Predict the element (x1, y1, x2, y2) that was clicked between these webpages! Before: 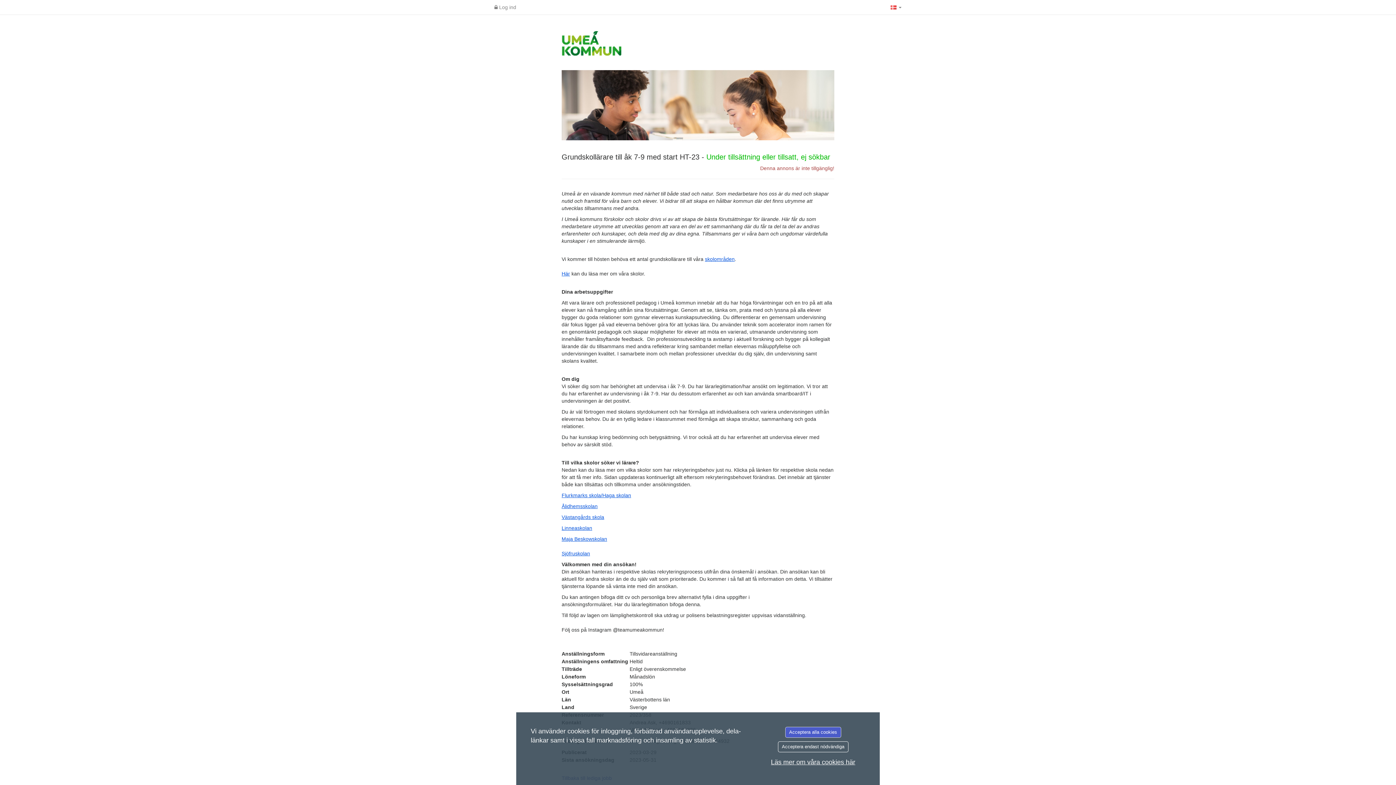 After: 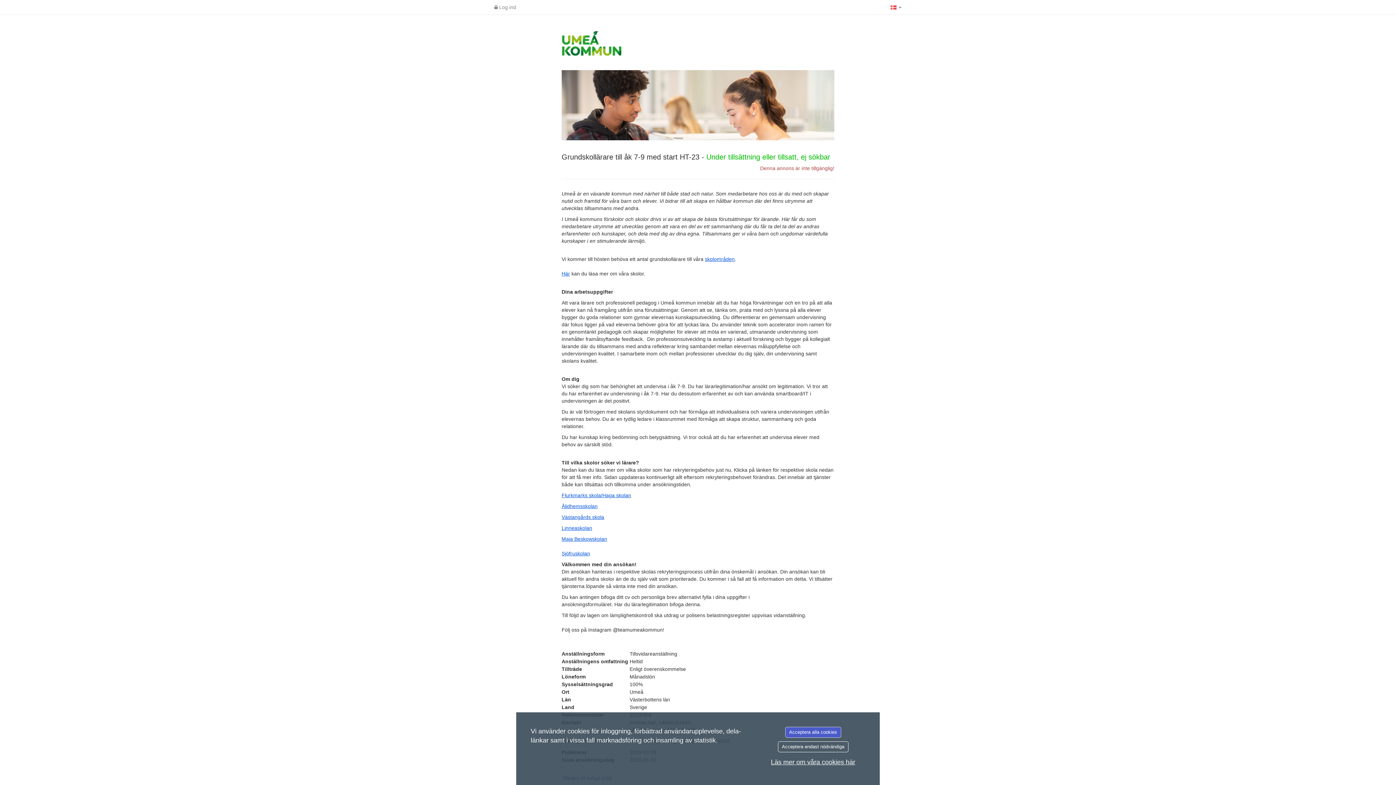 Action: bbox: (771, 758, 855, 766) label: Läs mer om våra cookies här